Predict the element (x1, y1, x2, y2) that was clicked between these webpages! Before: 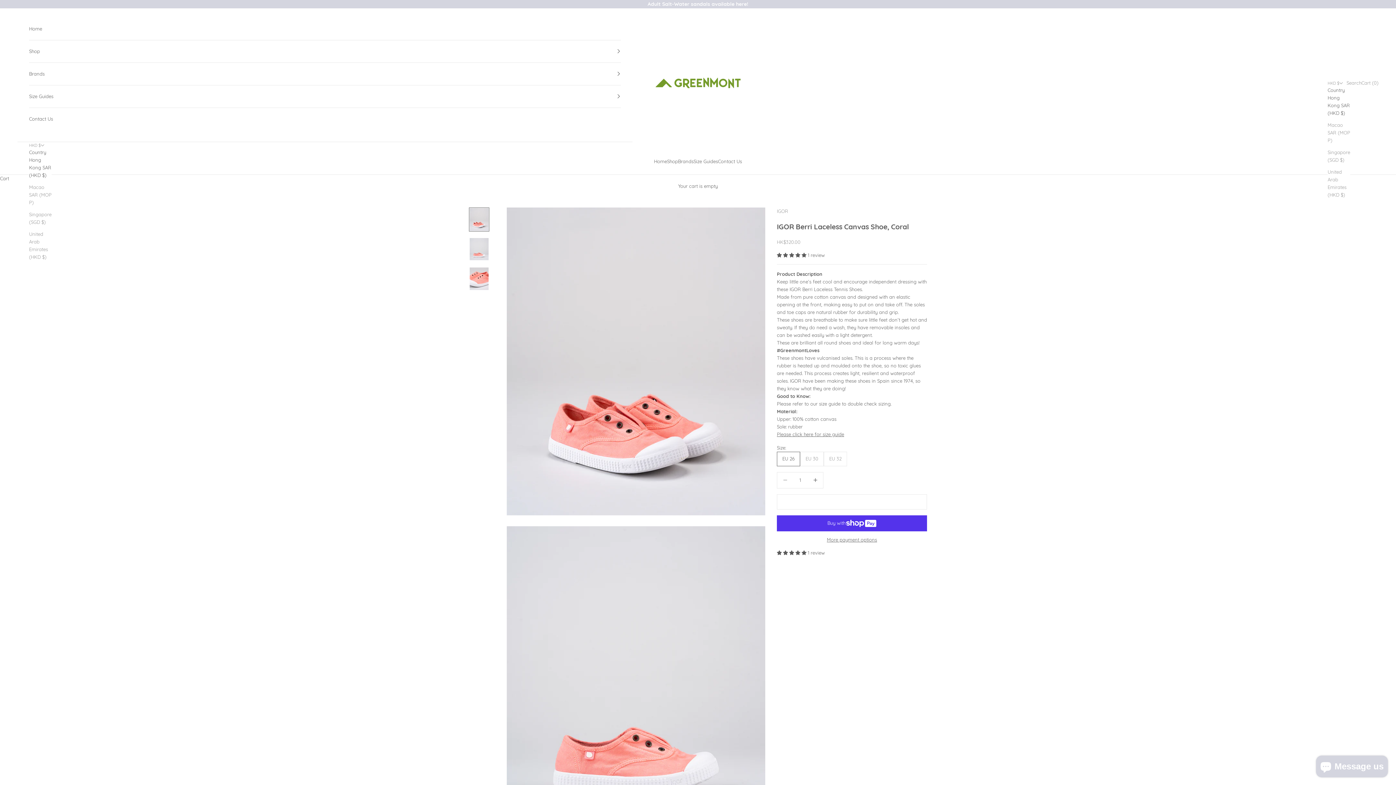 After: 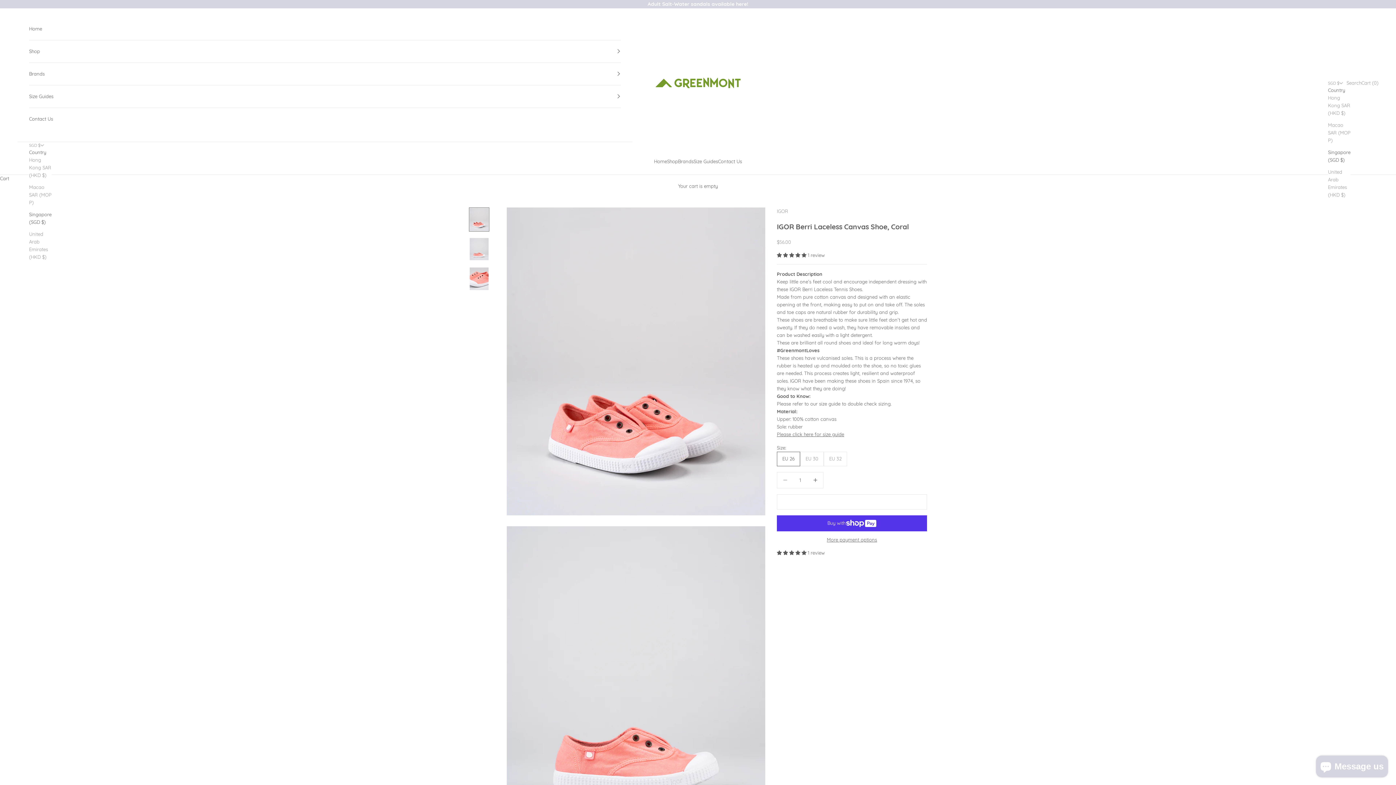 Action: bbox: (29, 210, 51, 226) label: Singapore (SGD $)